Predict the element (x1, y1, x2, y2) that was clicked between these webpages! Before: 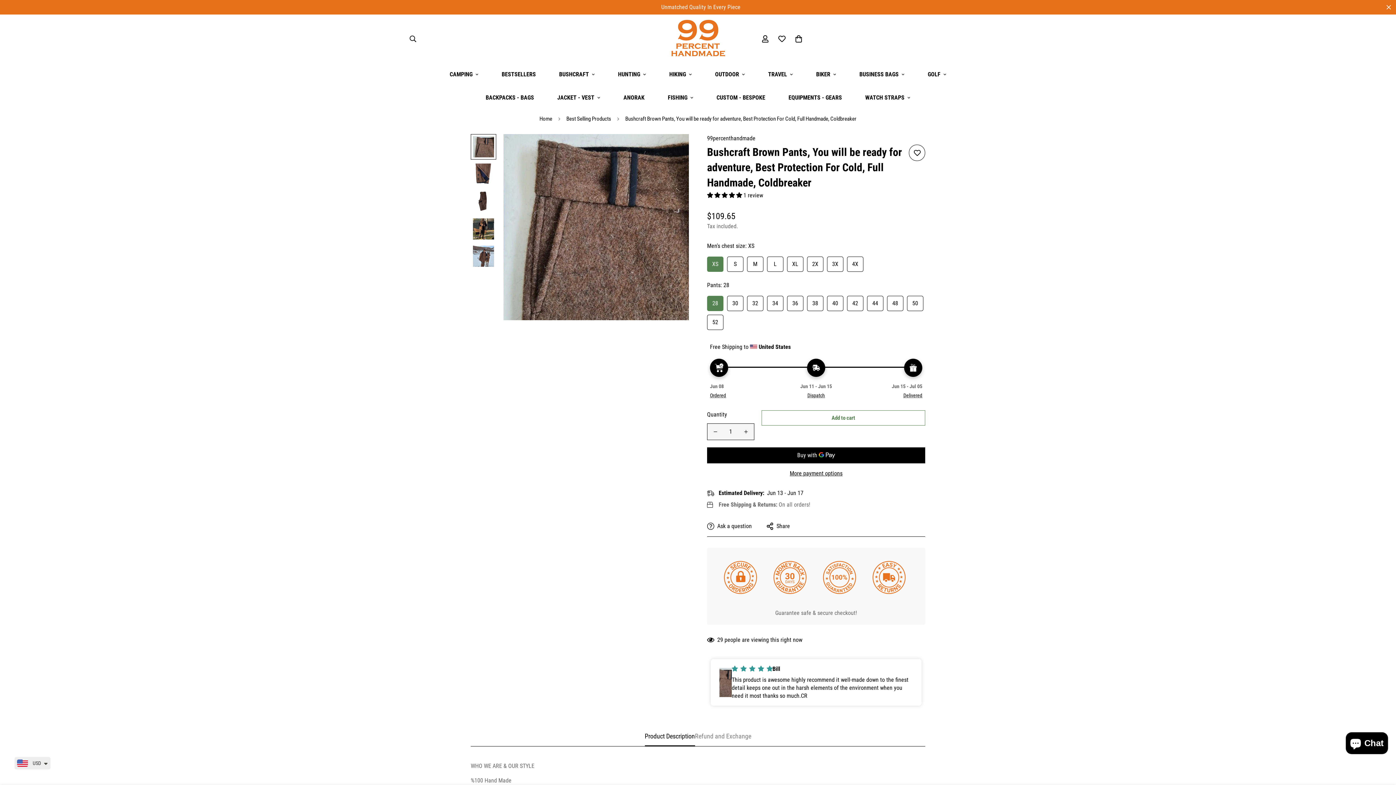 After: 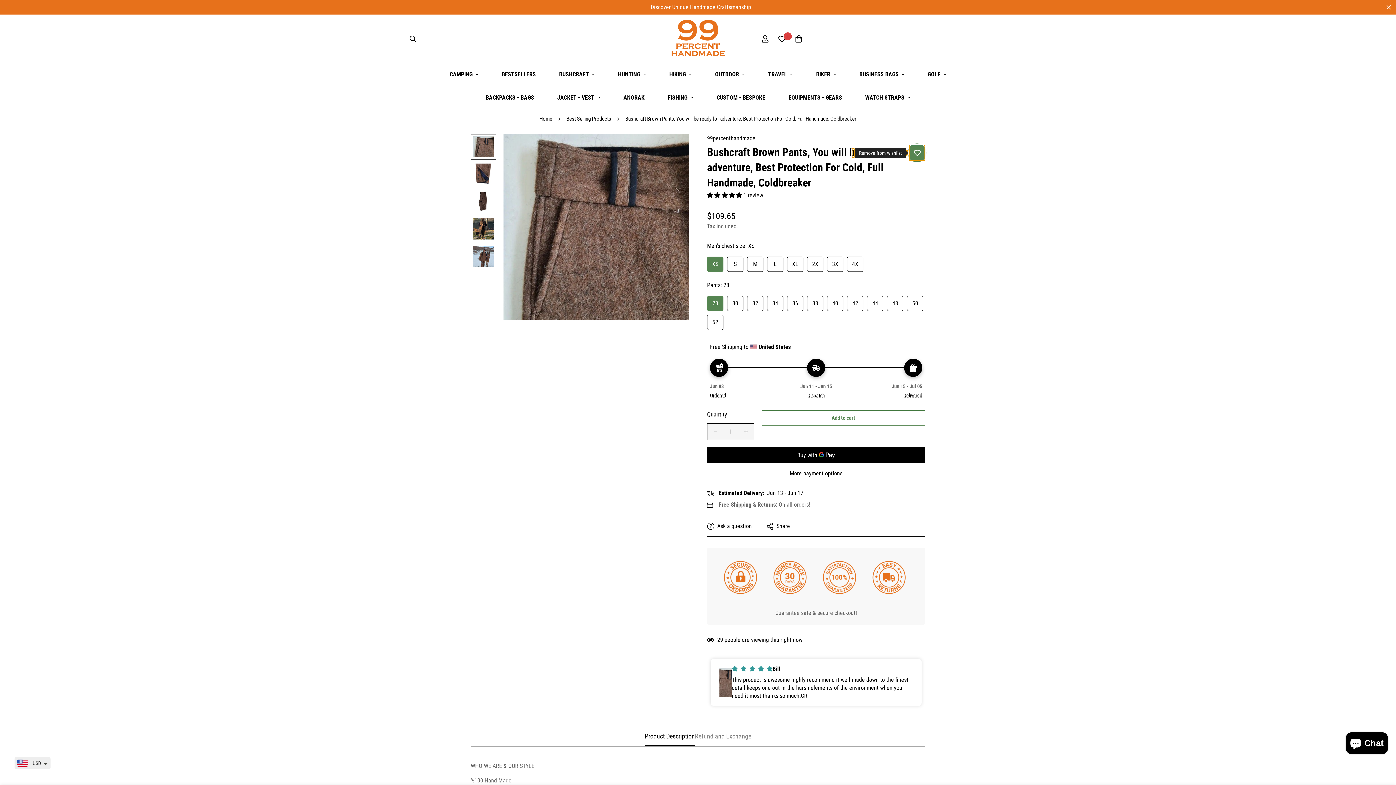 Action: bbox: (909, 144, 925, 161) label: Add to wishlist